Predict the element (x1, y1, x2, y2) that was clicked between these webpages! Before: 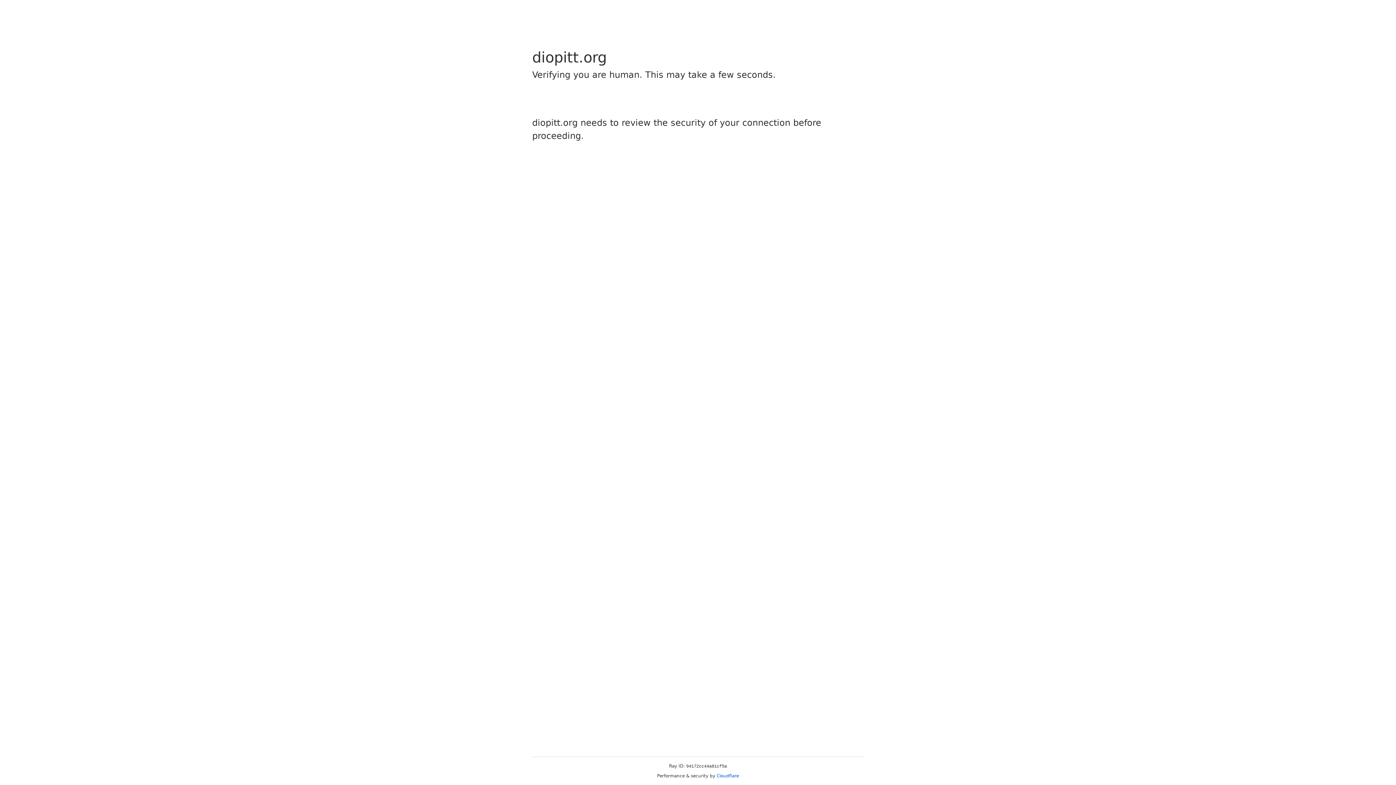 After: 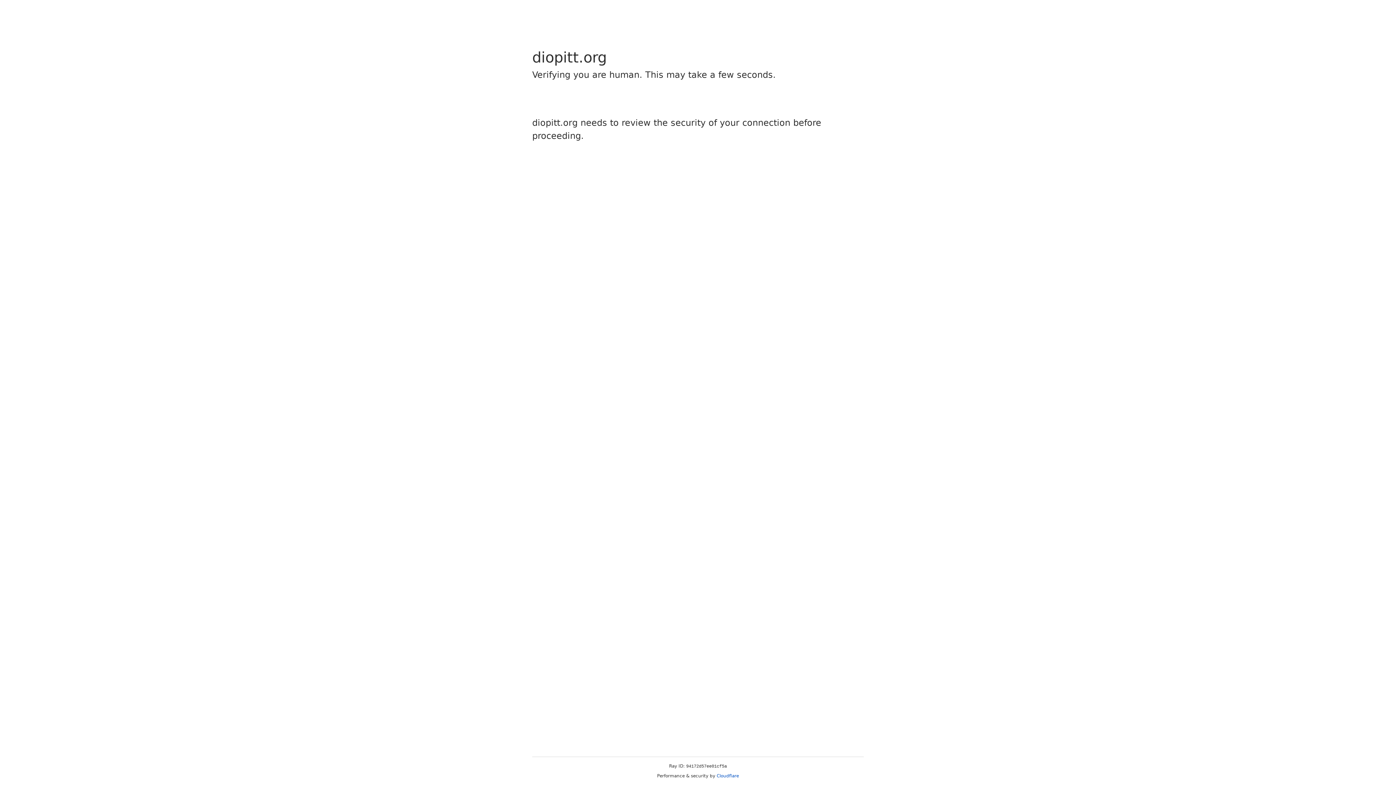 Action: bbox: (716, 773, 739, 778) label: Cloudflare